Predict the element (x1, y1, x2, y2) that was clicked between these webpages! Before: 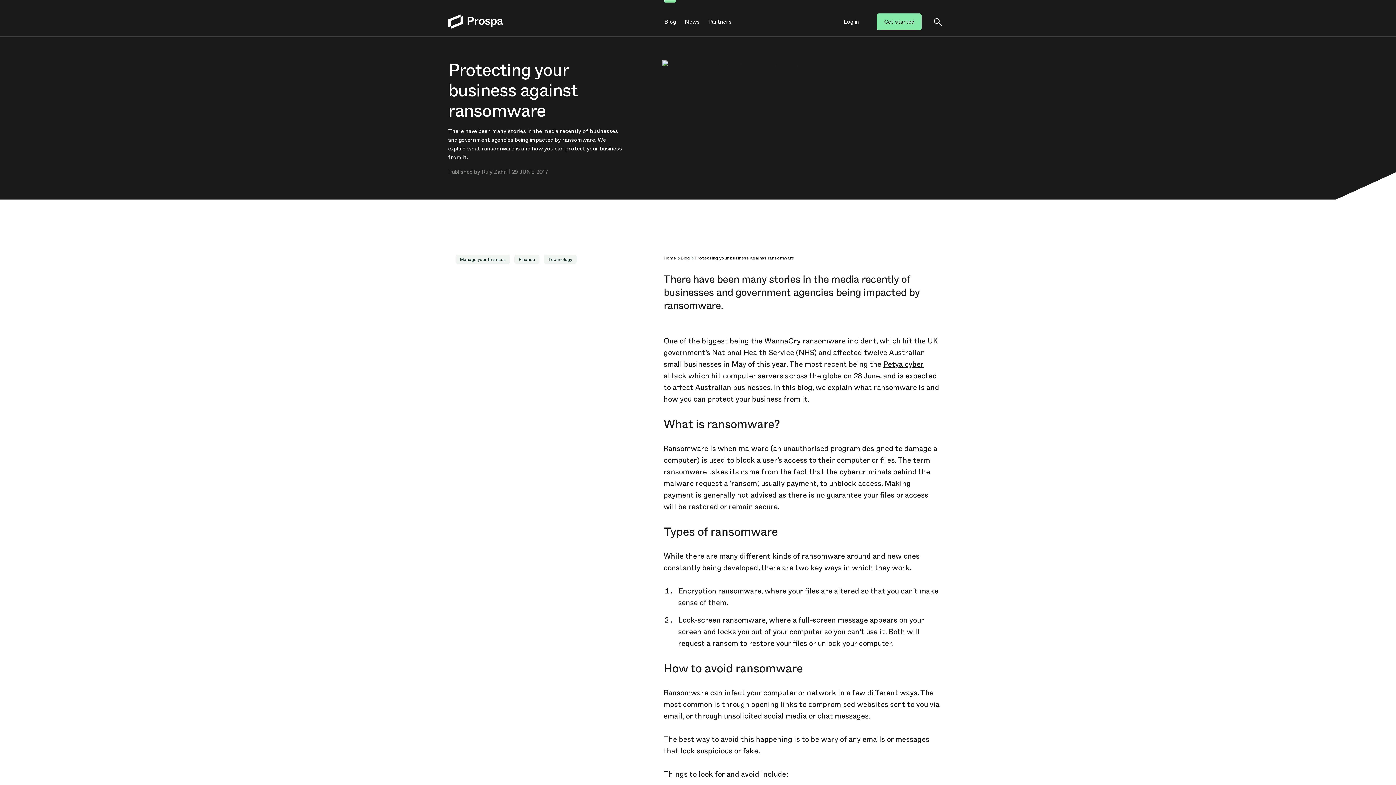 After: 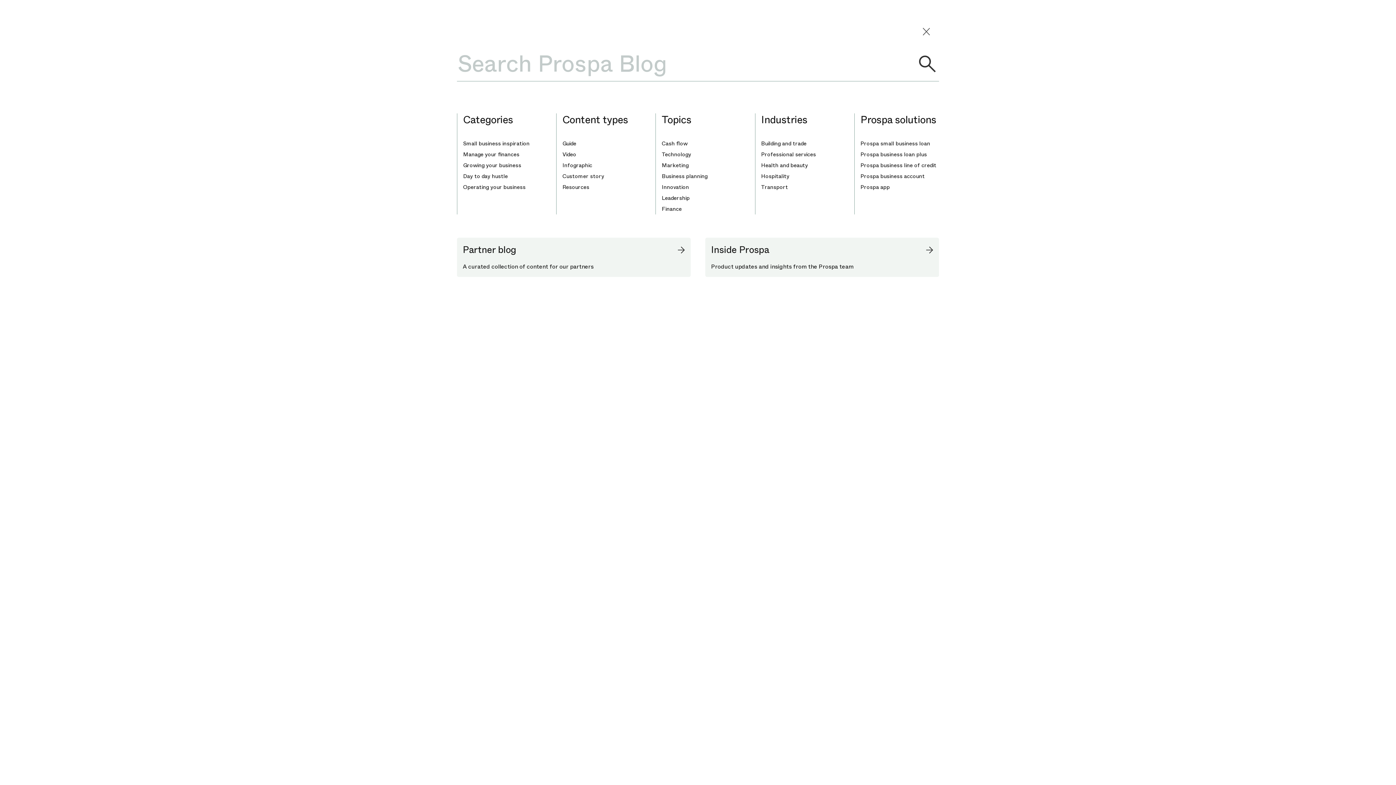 Action: bbox: (925, 13, 948, 30) label:  